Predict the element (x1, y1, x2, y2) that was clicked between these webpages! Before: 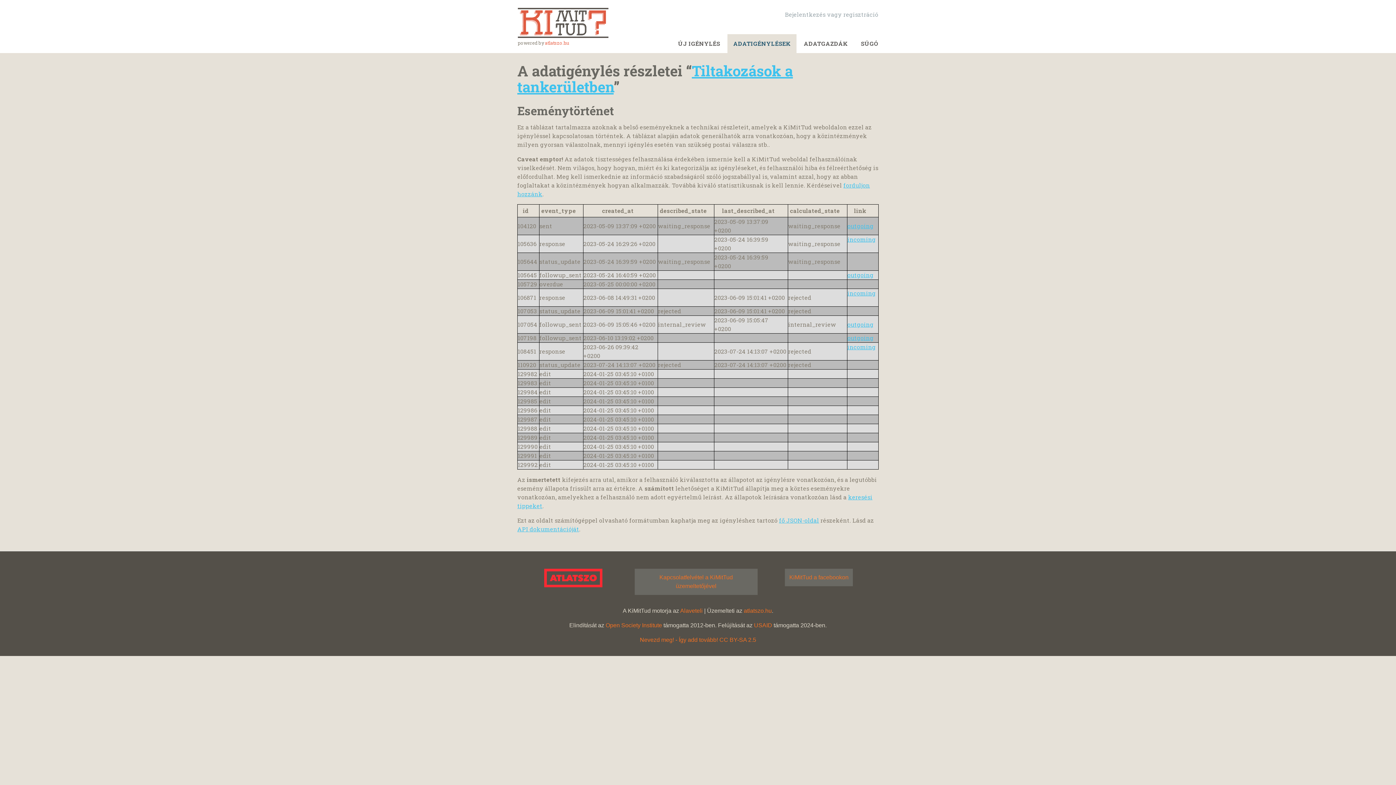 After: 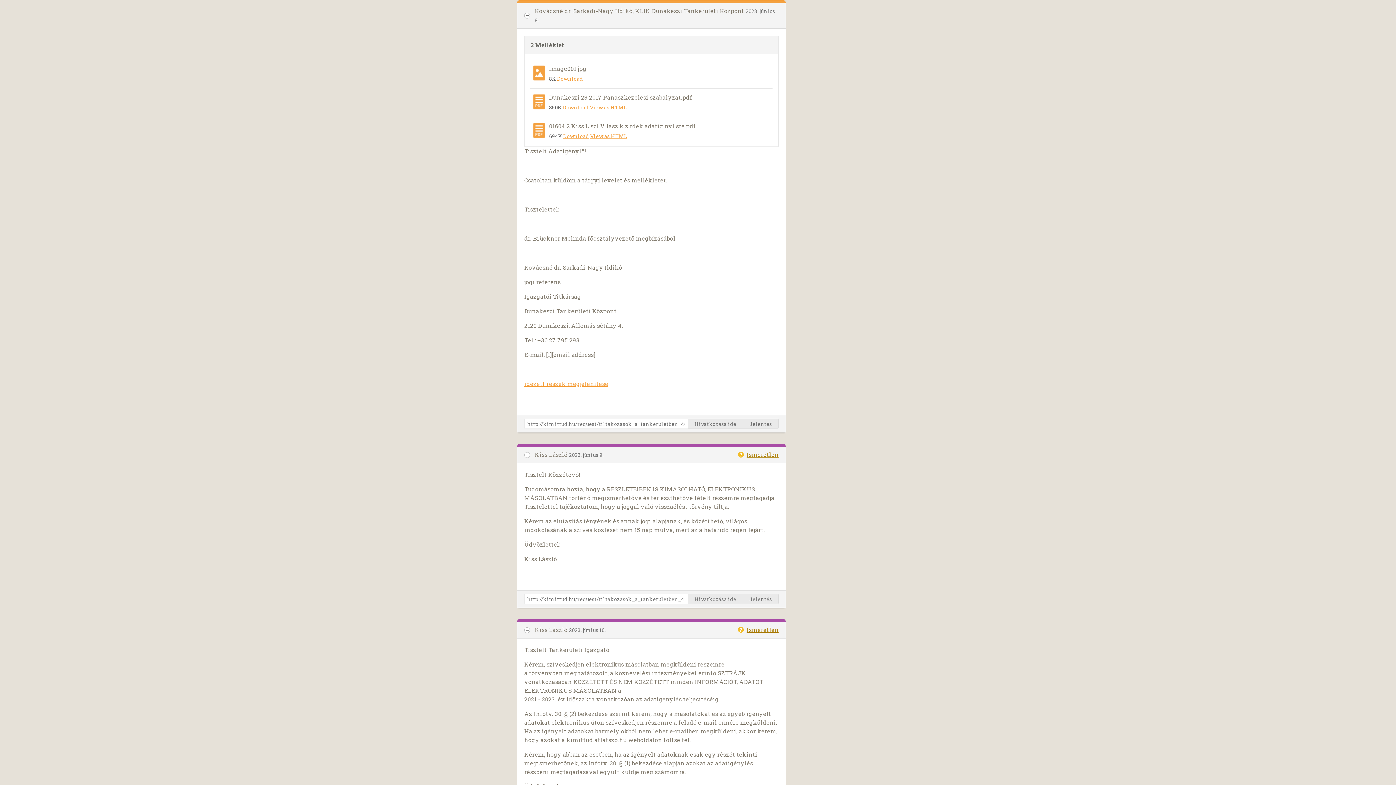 Action: bbox: (847, 289, 876, 297) label: incoming